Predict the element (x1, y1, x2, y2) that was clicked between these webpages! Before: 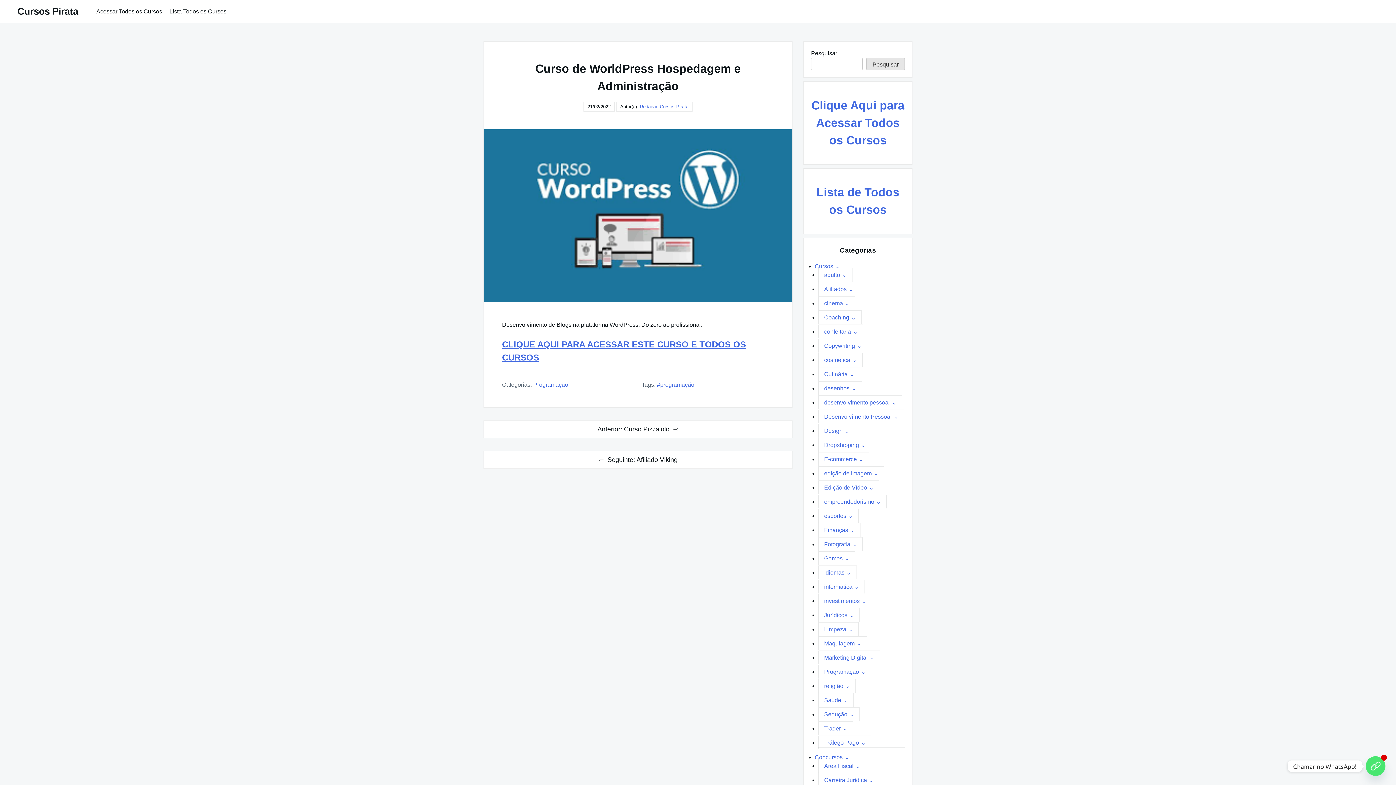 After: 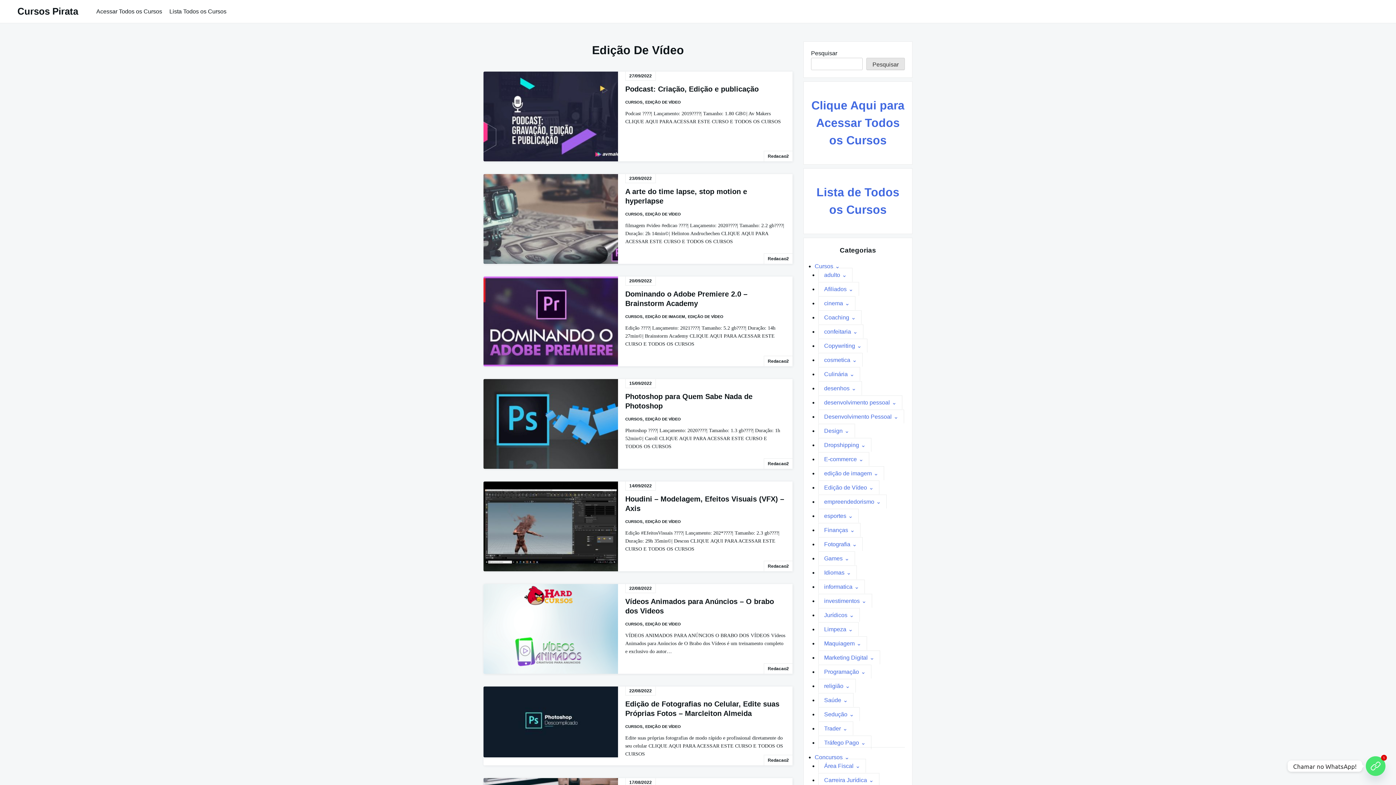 Action: label: Edição de Vídeo bbox: (818, 480, 879, 494)